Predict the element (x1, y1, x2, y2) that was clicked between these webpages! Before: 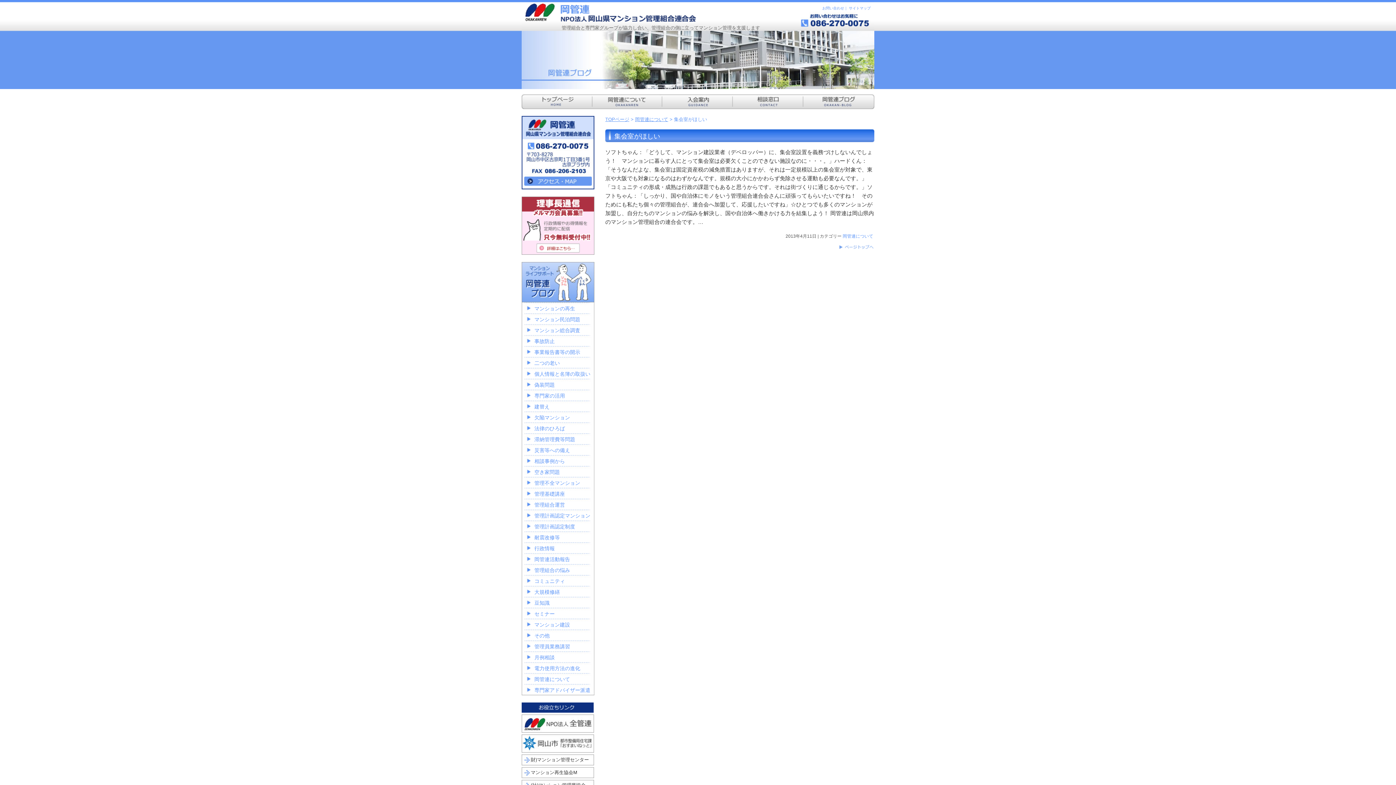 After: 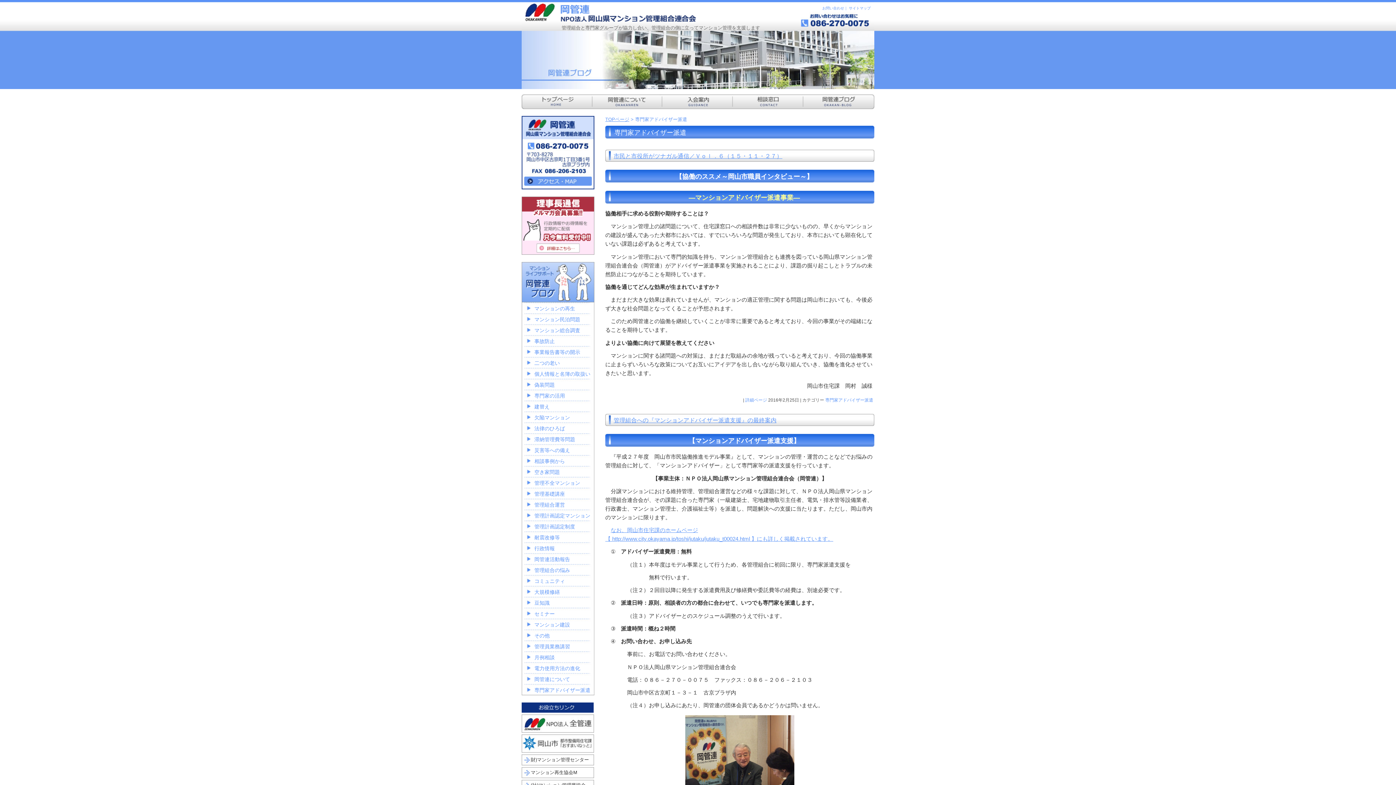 Action: label: 専門家アドバイザー派遣 bbox: (521, 684, 594, 695)